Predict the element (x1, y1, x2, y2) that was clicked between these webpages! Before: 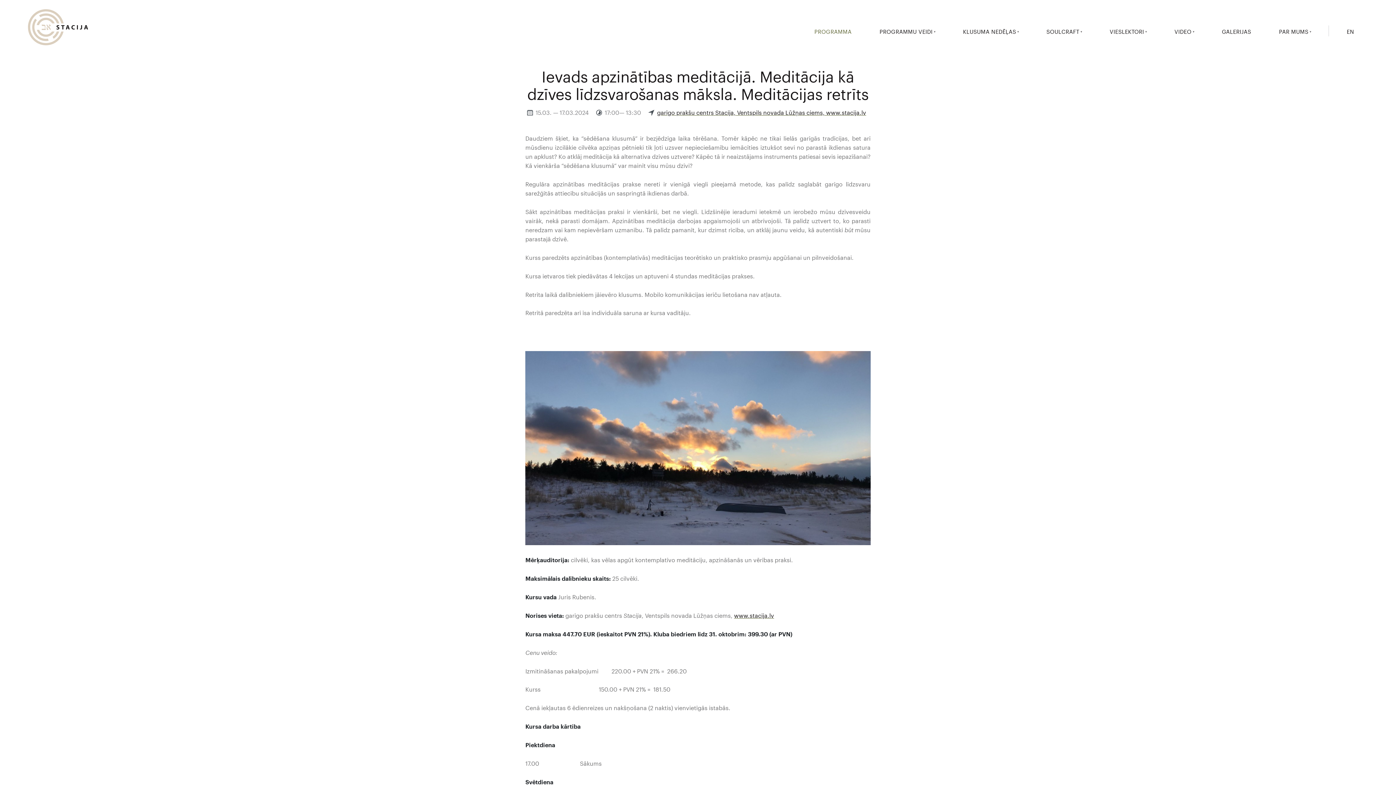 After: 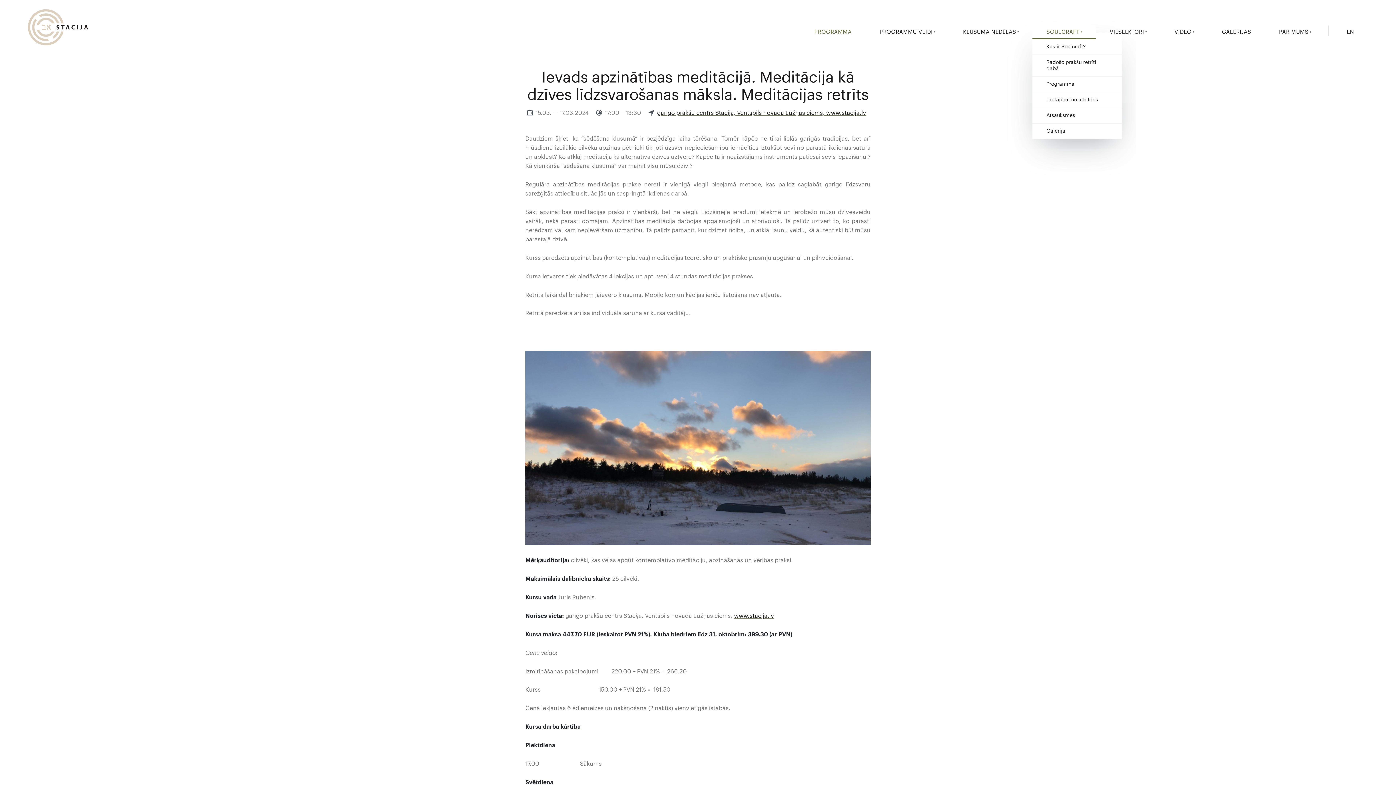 Action: label: SOULCRAFT bbox: (1032, 25, 1096, 38)